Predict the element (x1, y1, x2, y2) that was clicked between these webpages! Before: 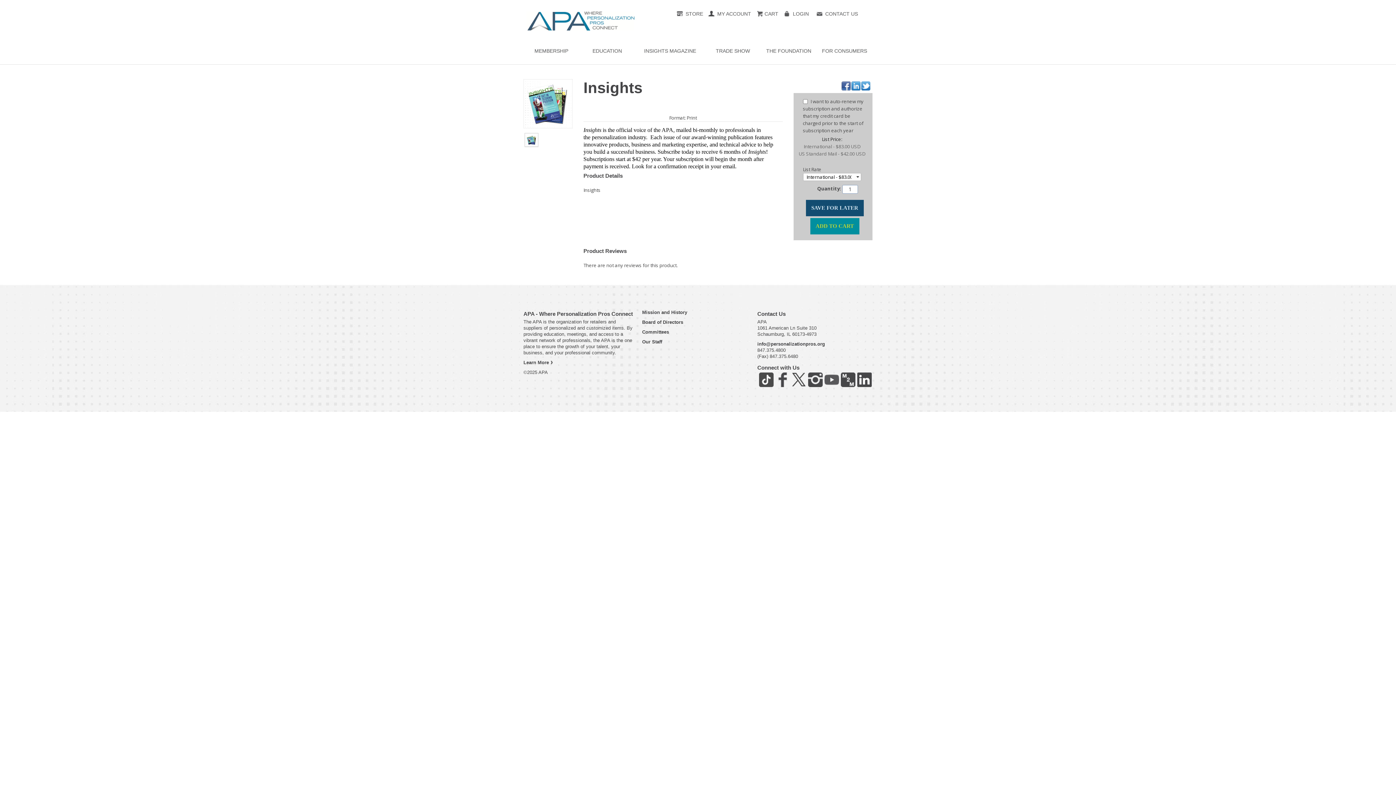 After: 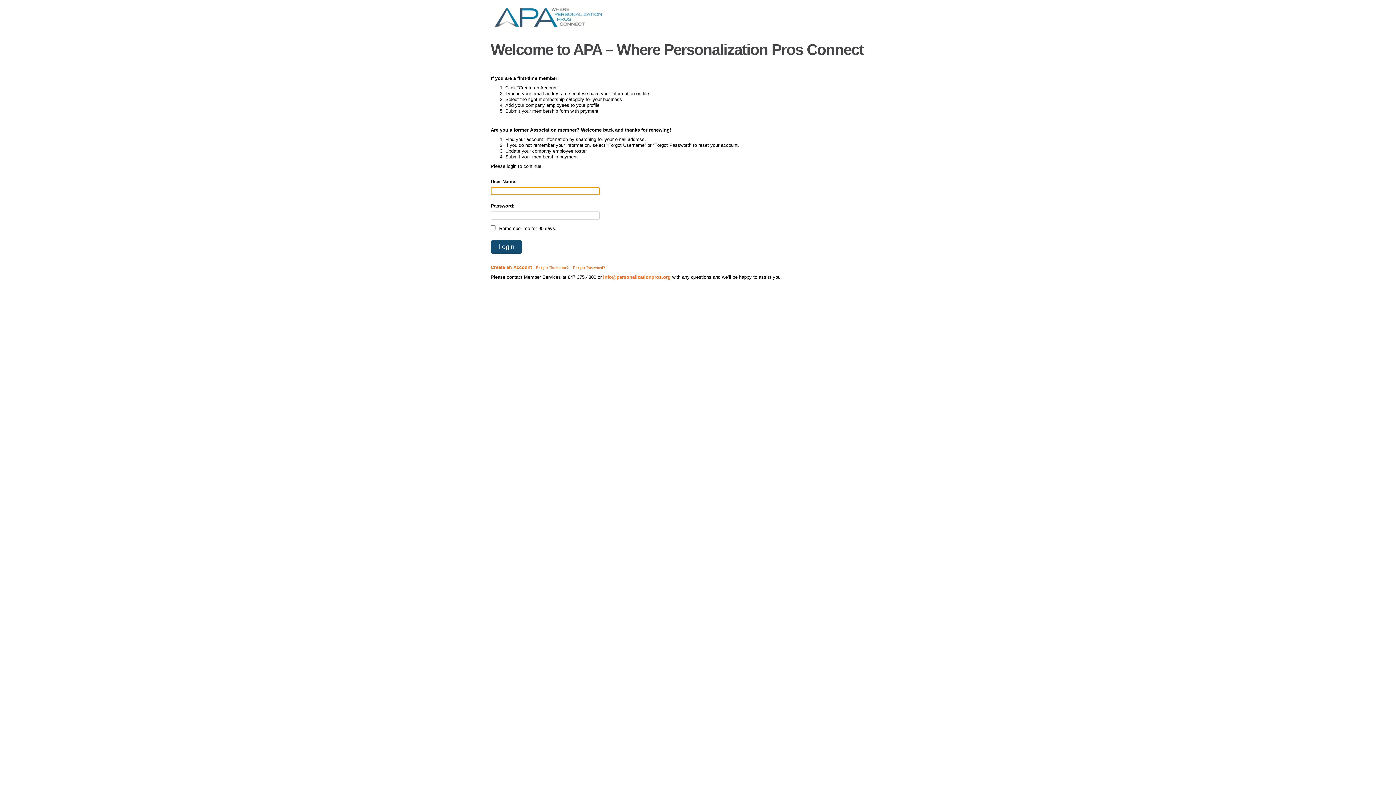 Action: label: MY ACCOUNT bbox: (708, 10, 751, 16)